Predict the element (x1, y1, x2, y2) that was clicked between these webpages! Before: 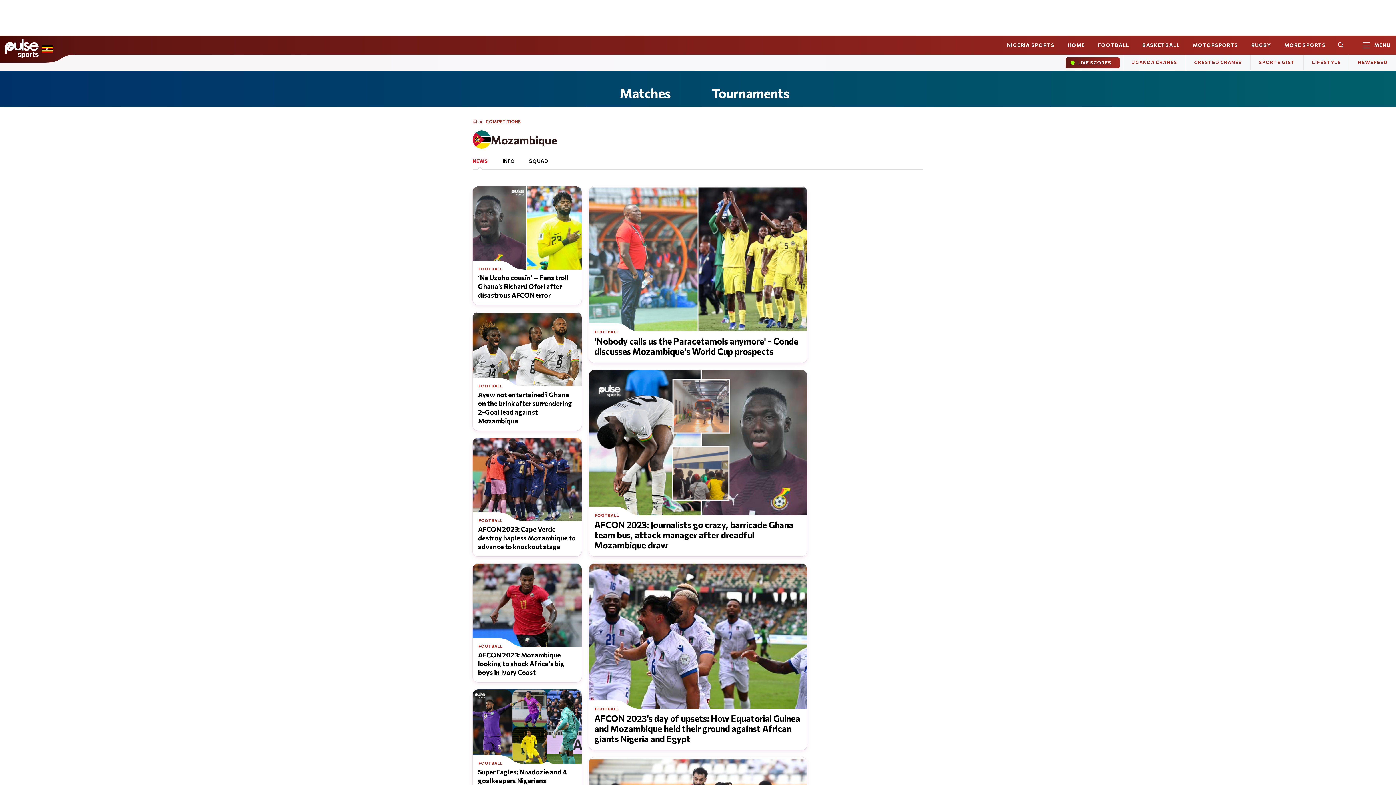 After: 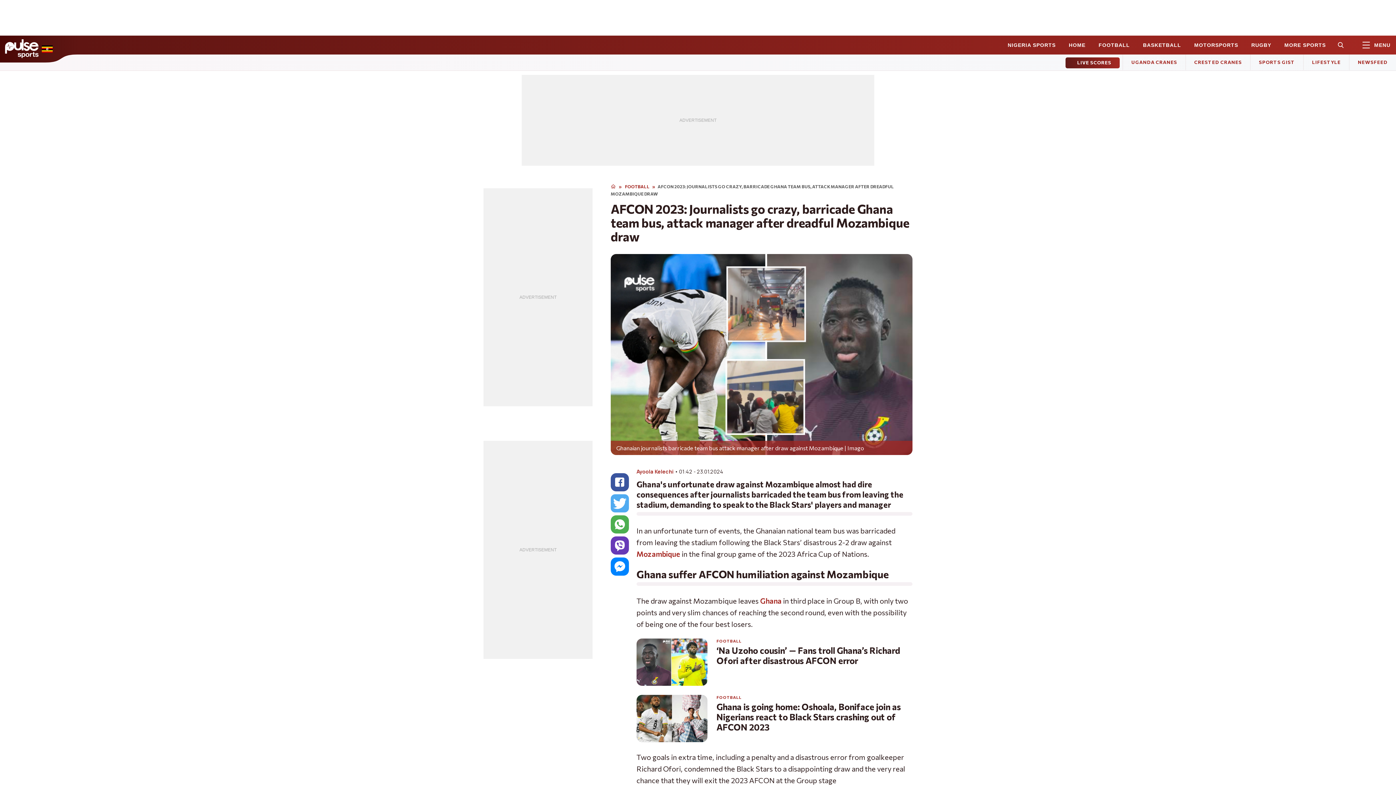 Action: label: AFCON 2023: Journalists go crazy, barricade Ghana team bus, attack manager after dreadful Mozambique draw bbox: (594, 519, 793, 550)